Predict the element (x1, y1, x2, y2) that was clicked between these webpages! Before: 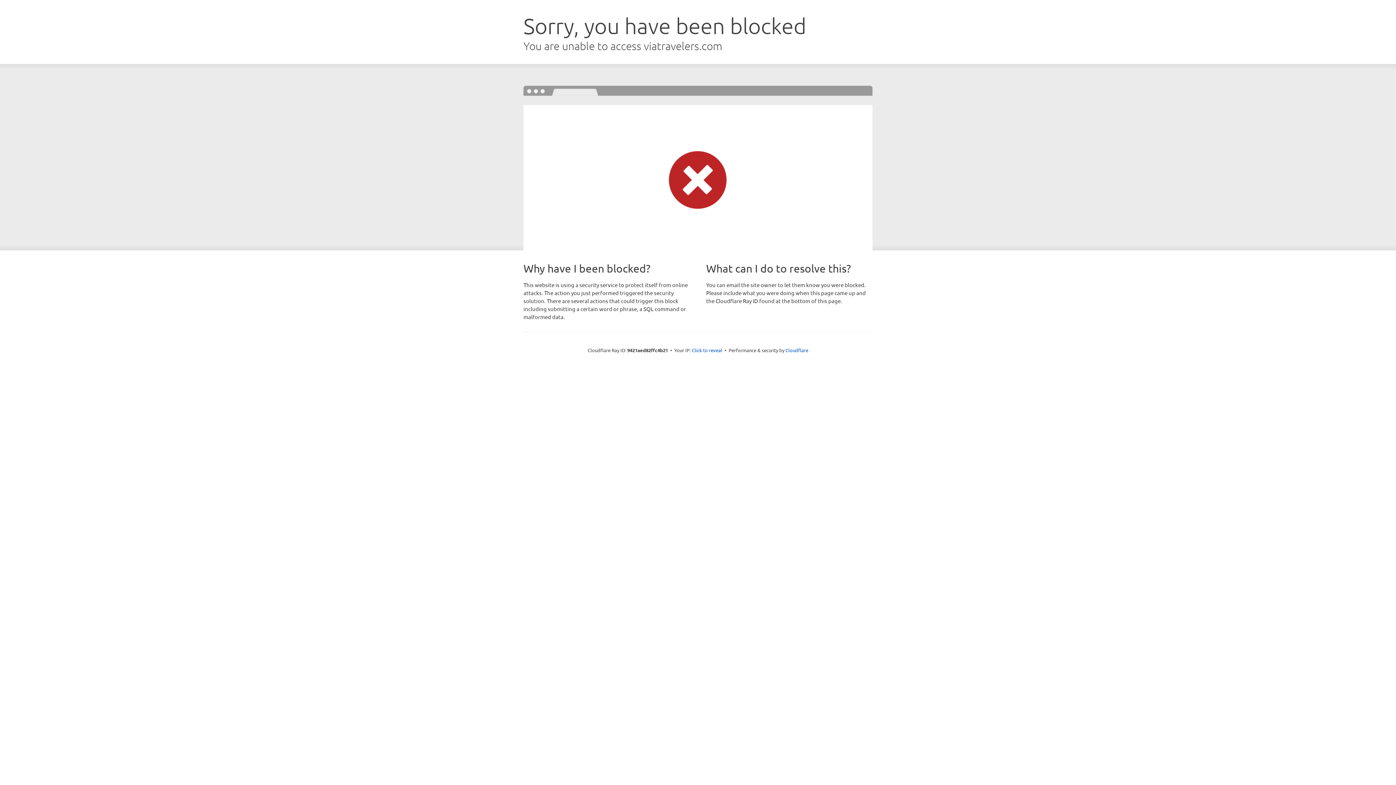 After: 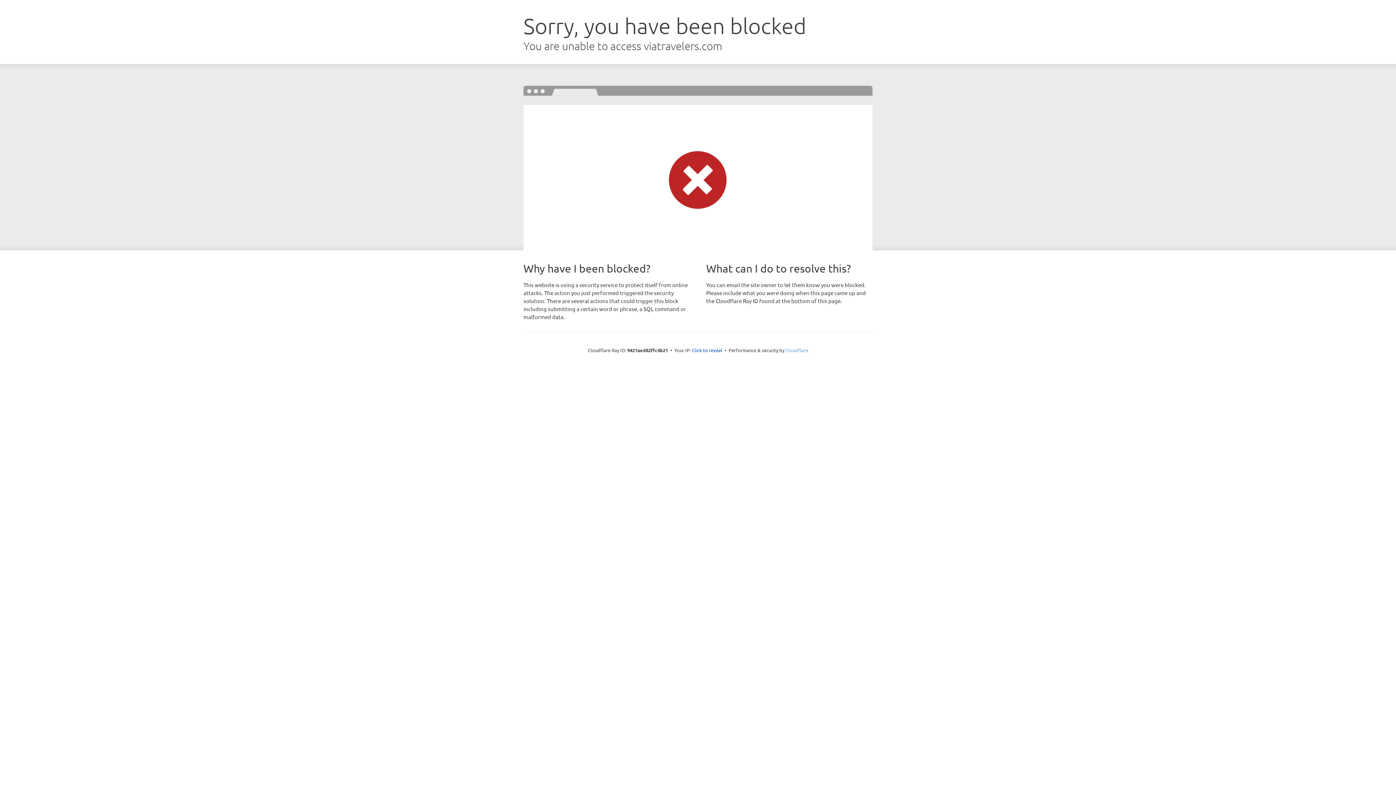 Action: label: Cloudflare bbox: (785, 347, 808, 353)